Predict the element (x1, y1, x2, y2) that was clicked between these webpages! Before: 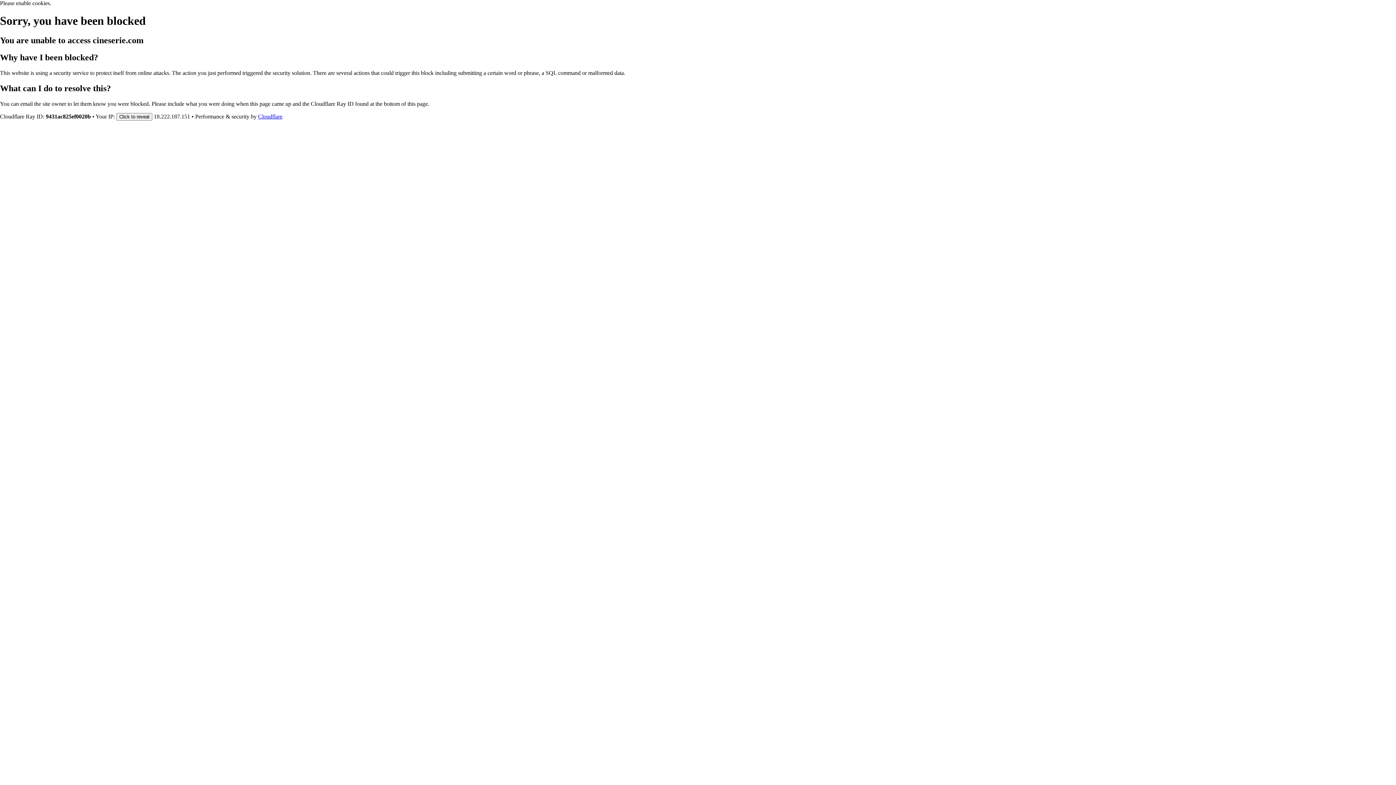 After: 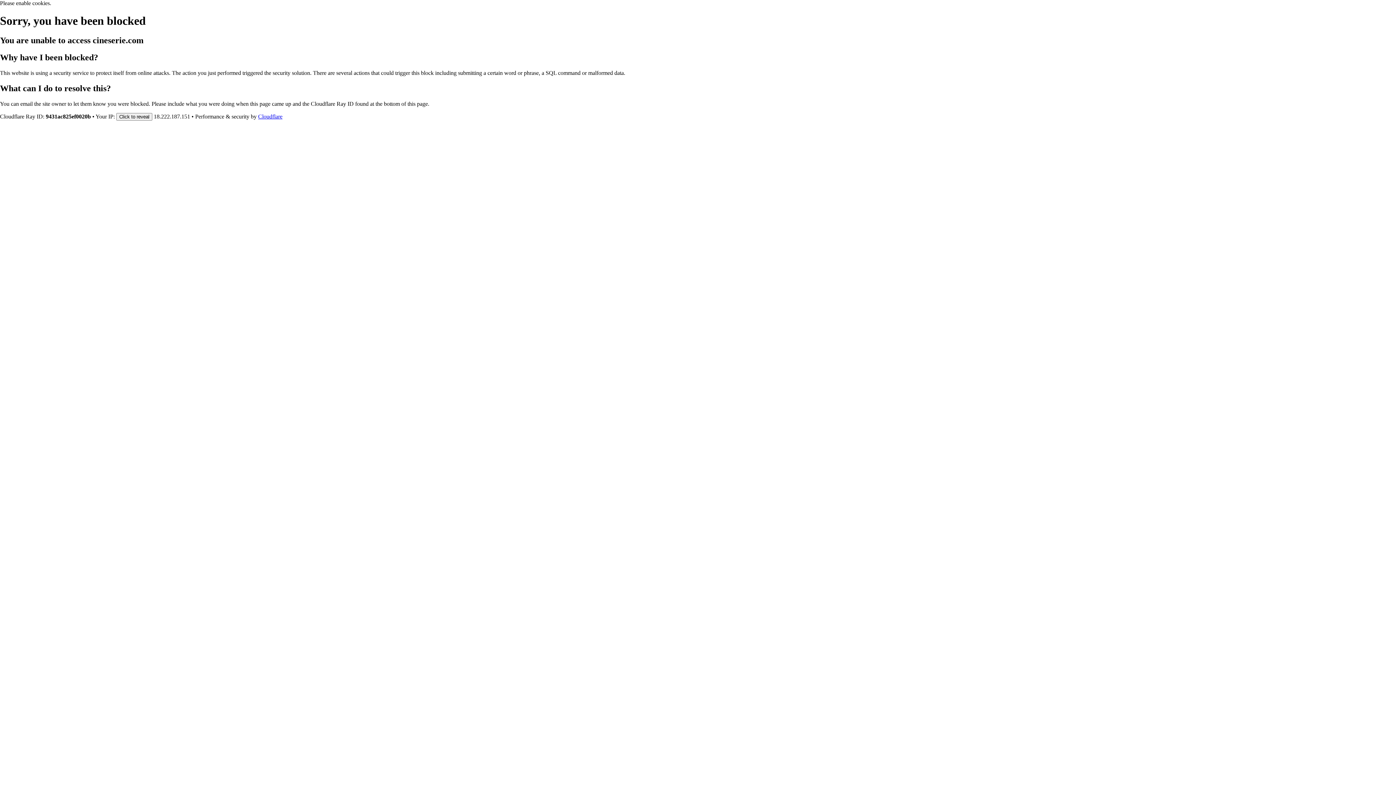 Action: bbox: (258, 113, 282, 119) label: Cloudflare